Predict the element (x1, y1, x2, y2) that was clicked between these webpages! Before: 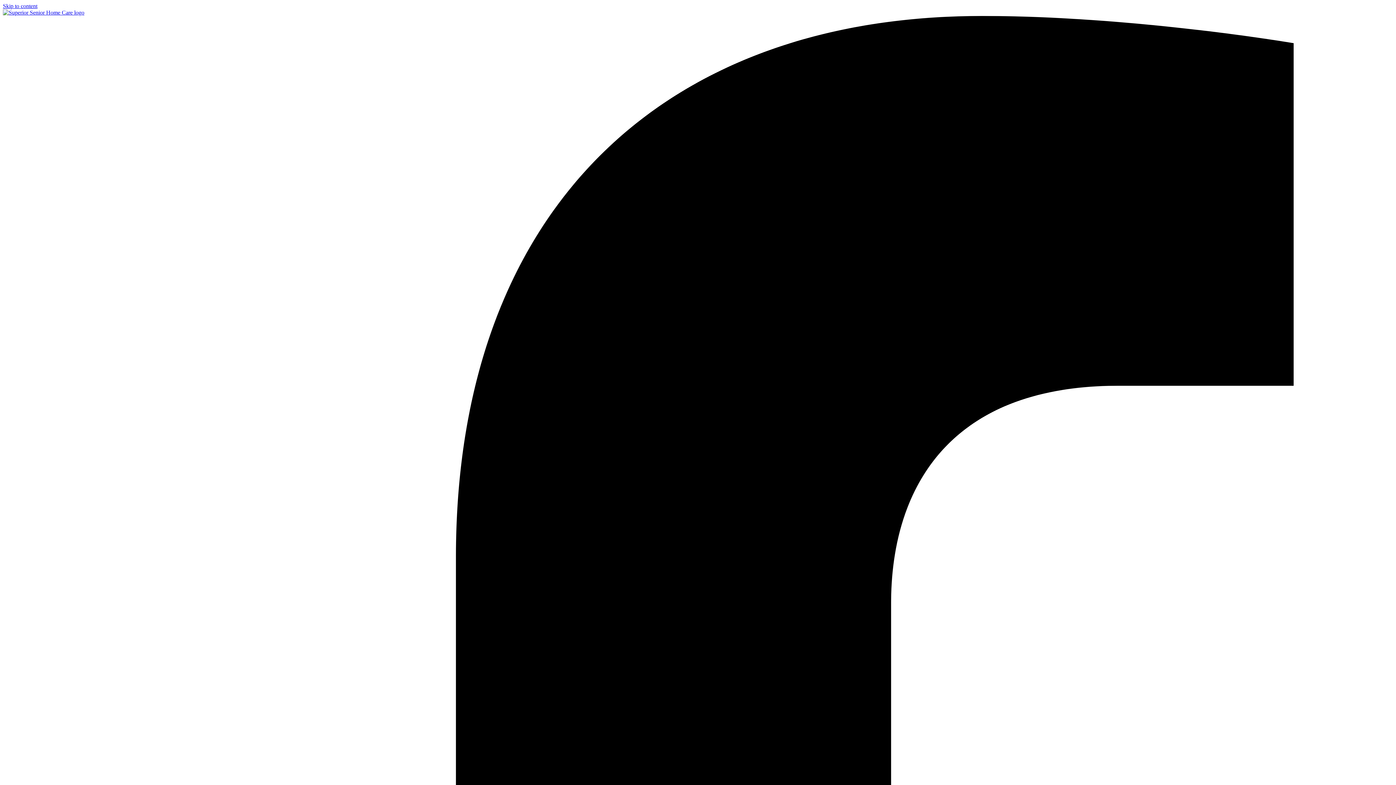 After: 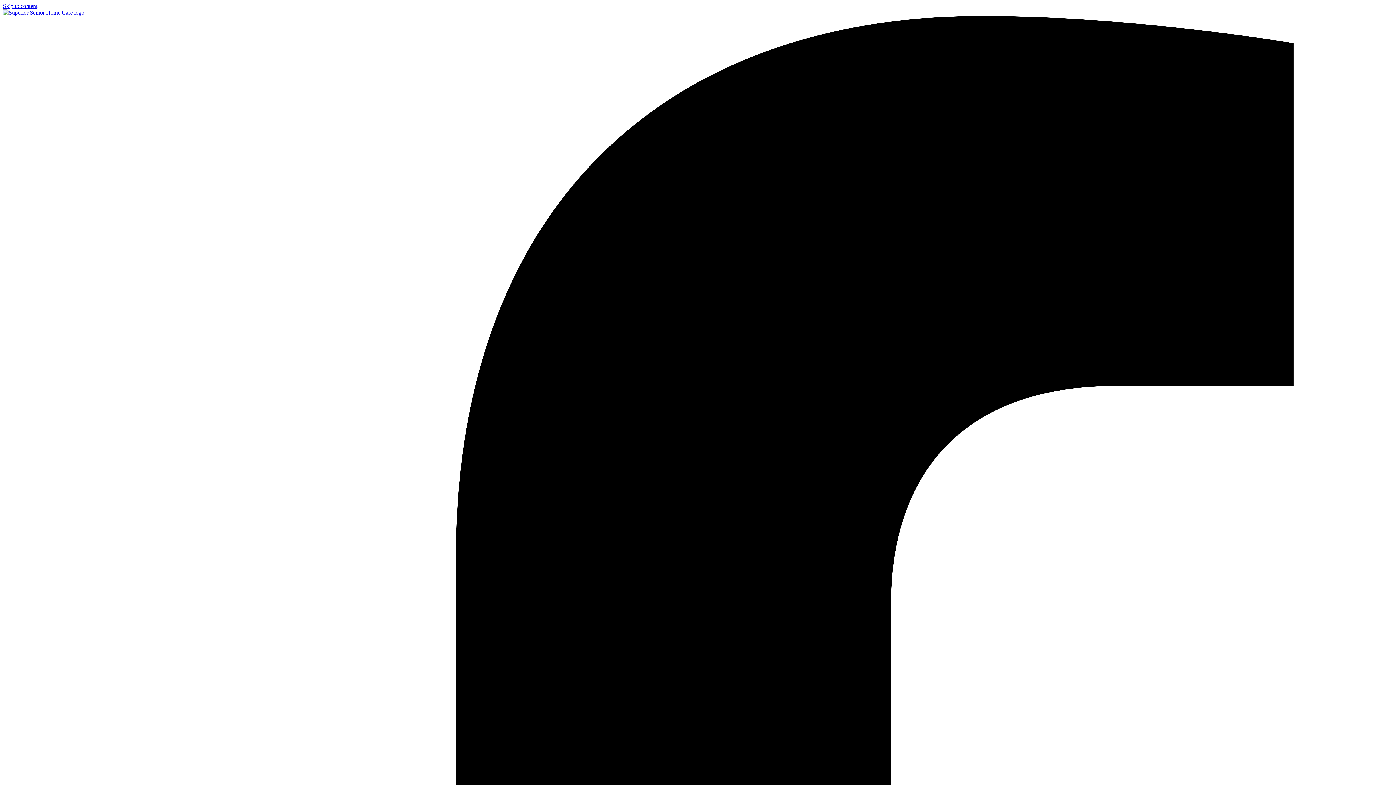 Action: bbox: (2, 2, 37, 9) label: Skip to content